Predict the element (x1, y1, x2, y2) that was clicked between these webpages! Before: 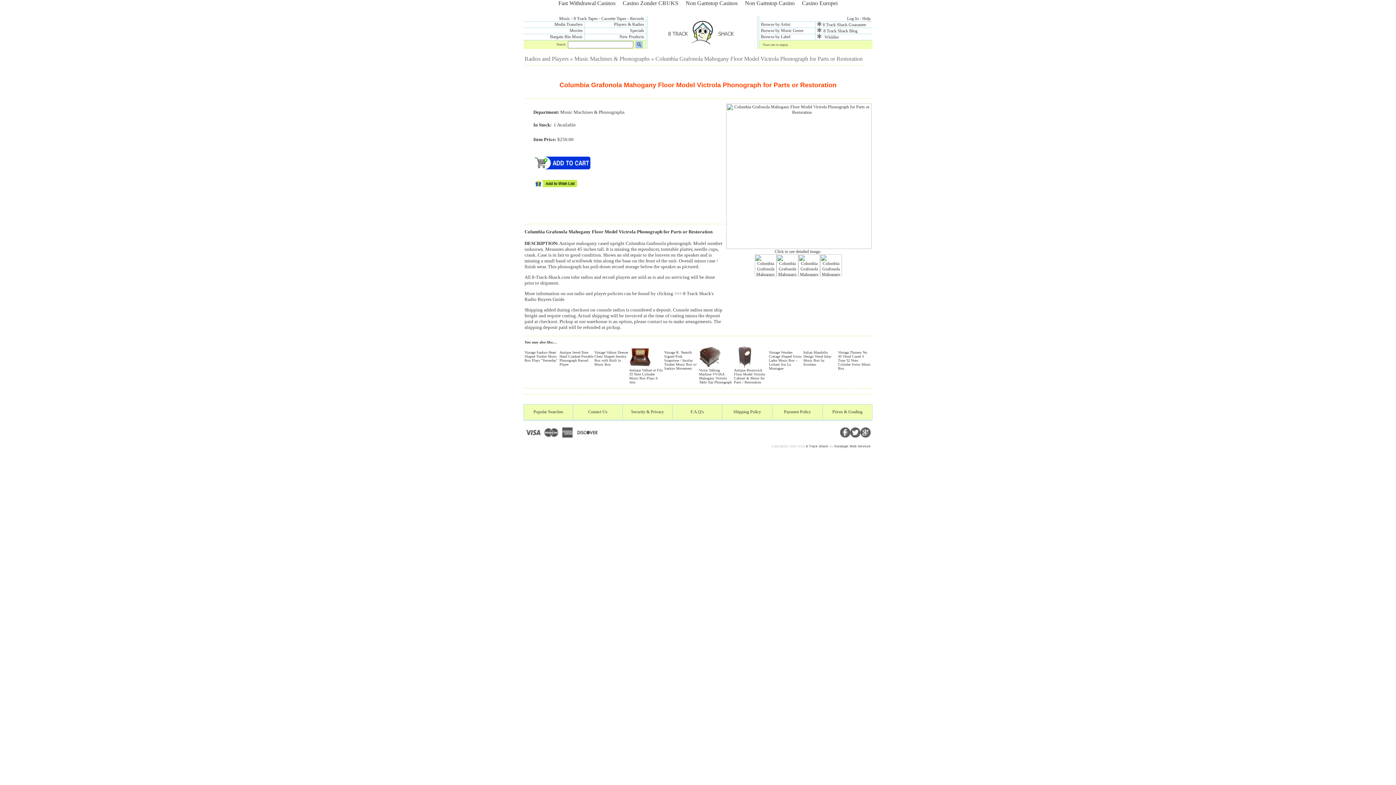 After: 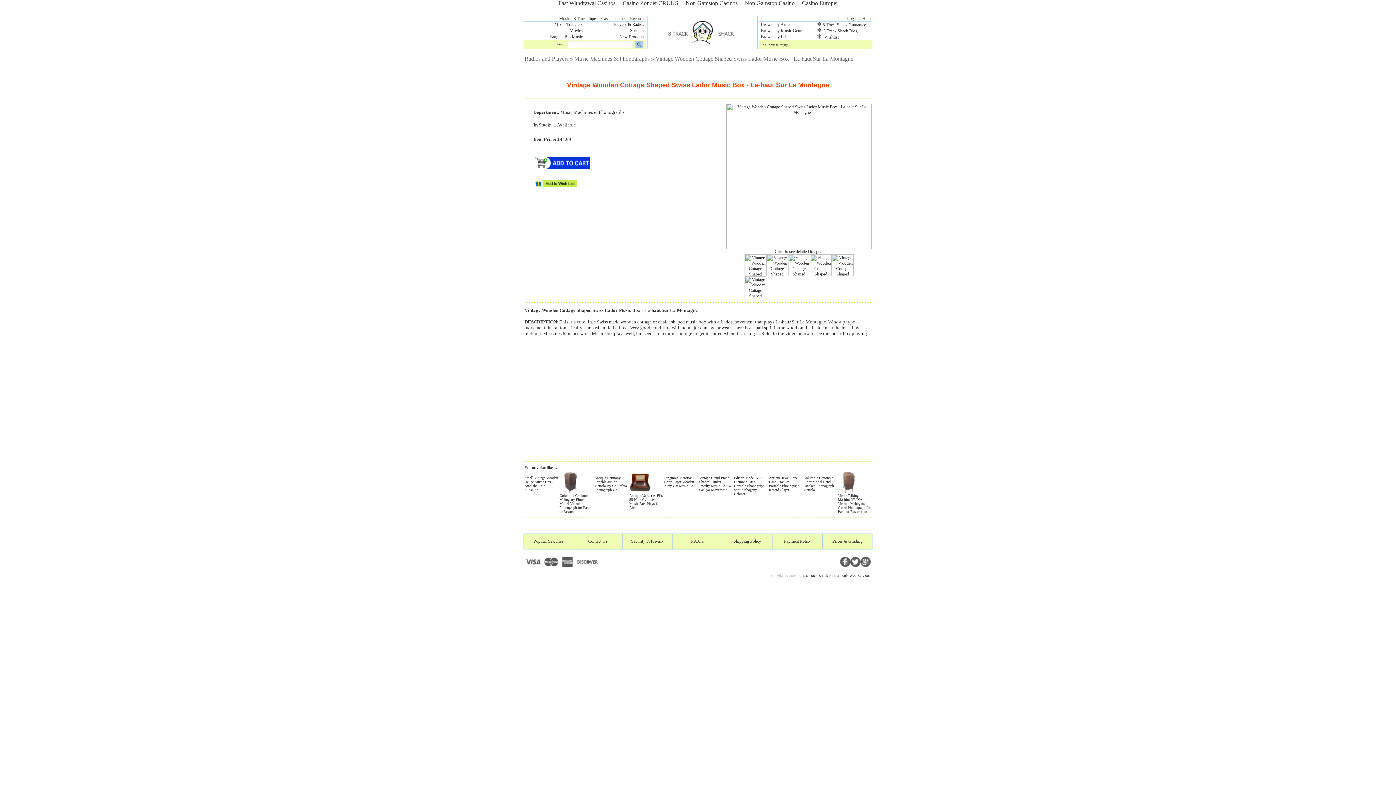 Action: bbox: (769, 350, 801, 370) label: 
Vintage Wooden Cottage Shaped Swiss Lador Music Box - La-haut Sur La Montagne